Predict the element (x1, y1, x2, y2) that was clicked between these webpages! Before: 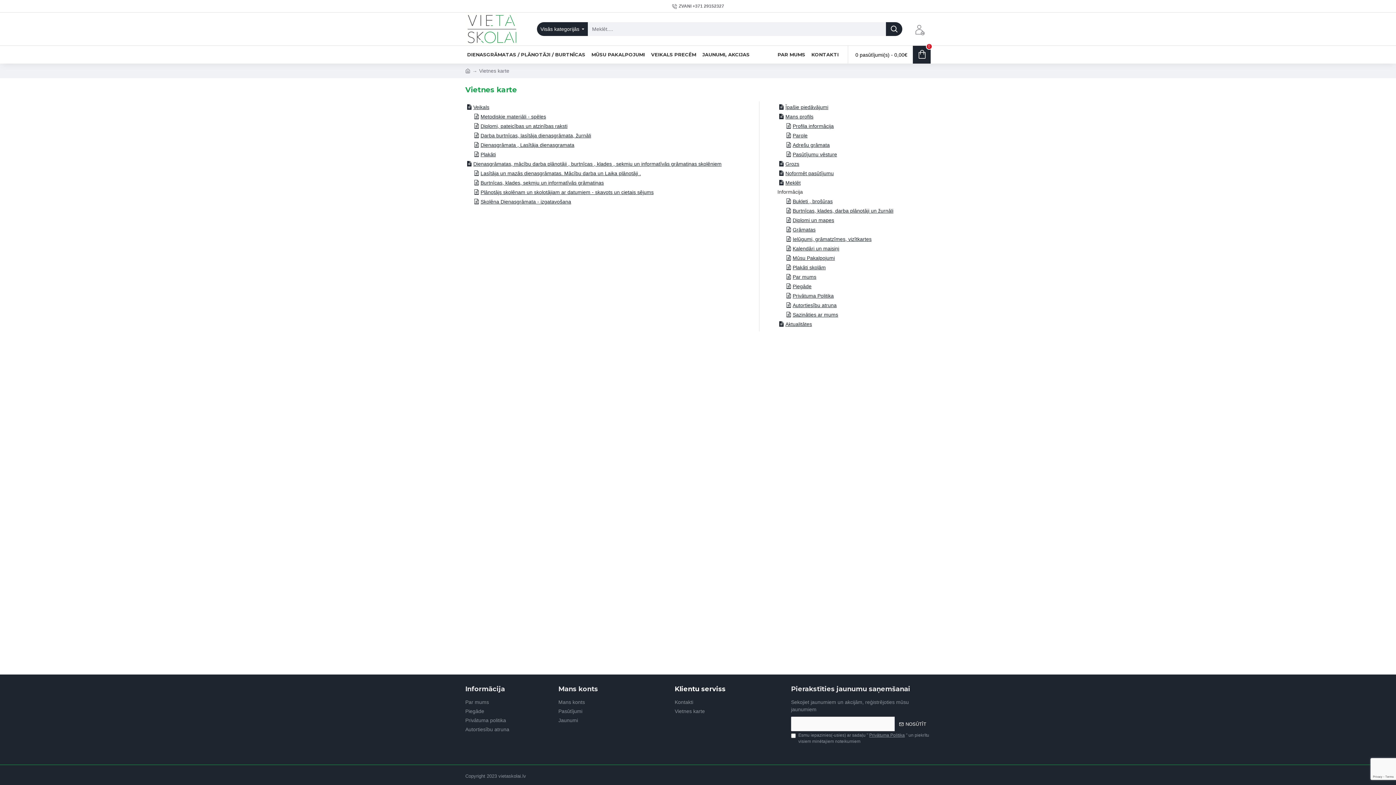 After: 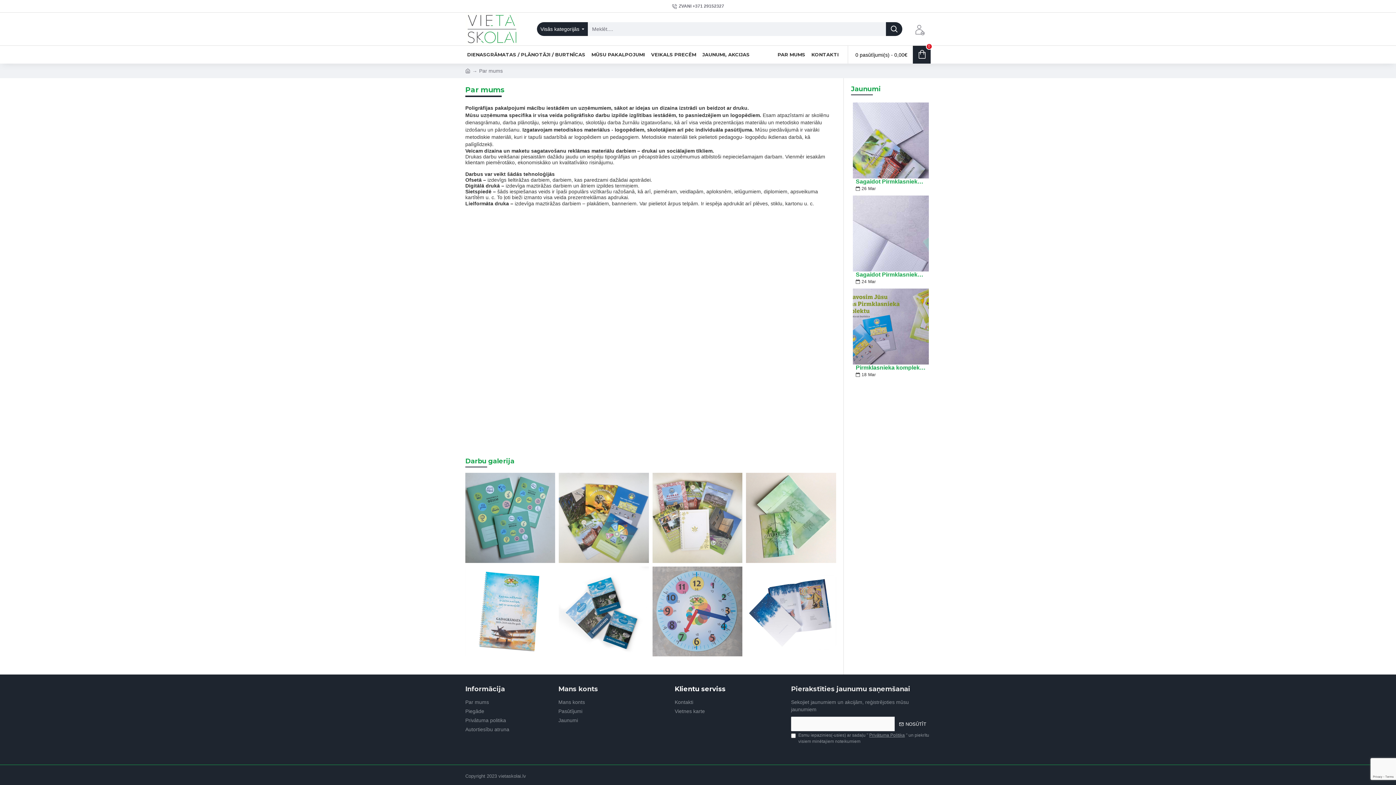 Action: bbox: (784, 273, 816, 280) label: Par mums